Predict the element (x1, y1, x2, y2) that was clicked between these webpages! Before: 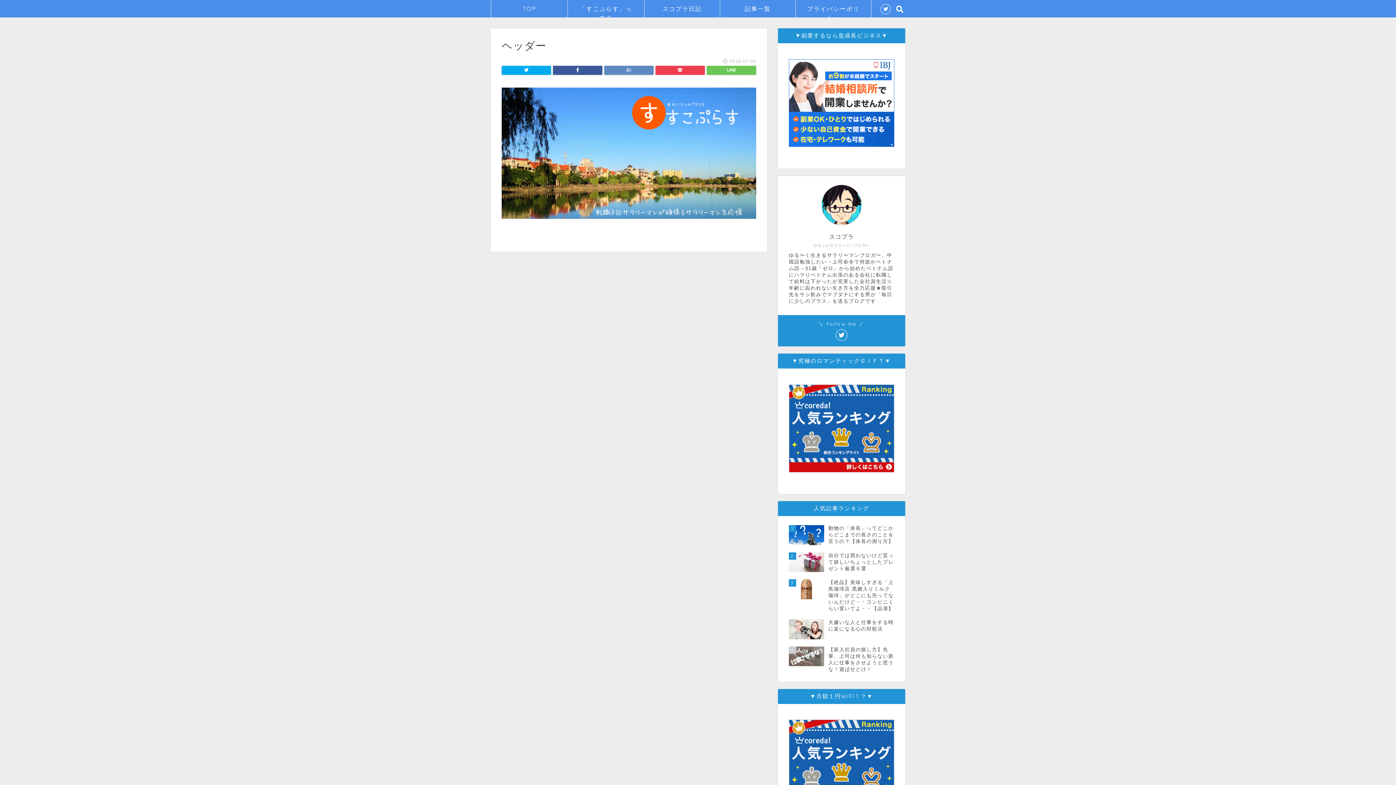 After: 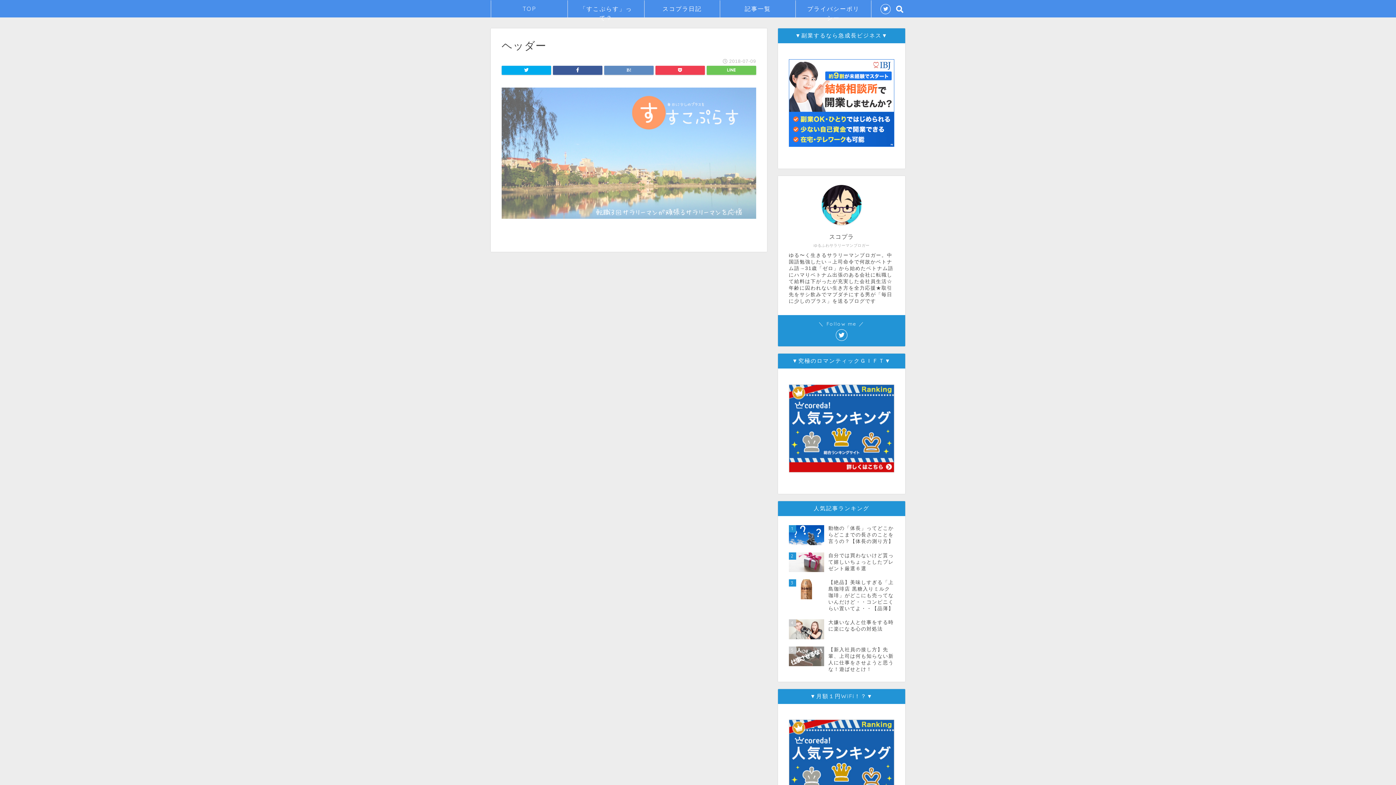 Action: bbox: (501, 221, 756, 227)